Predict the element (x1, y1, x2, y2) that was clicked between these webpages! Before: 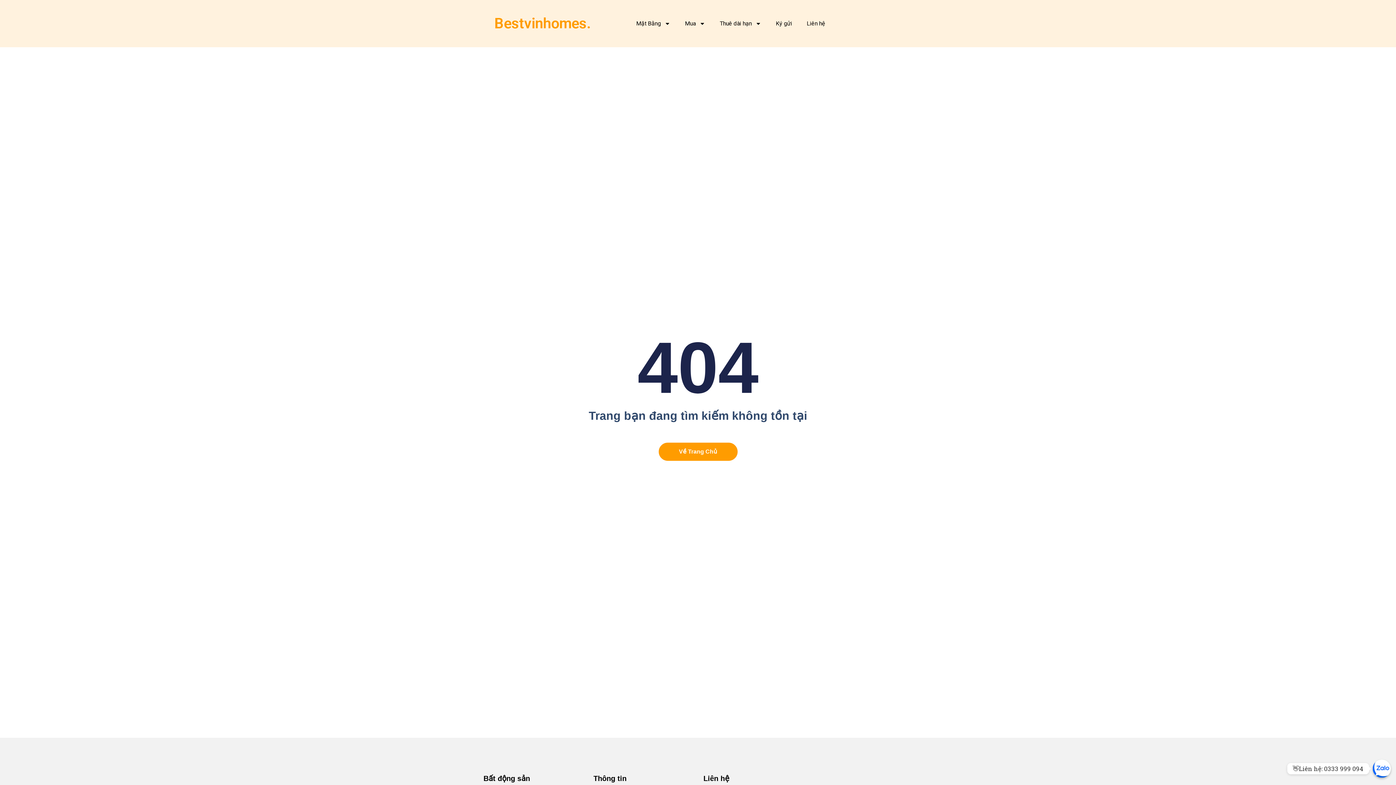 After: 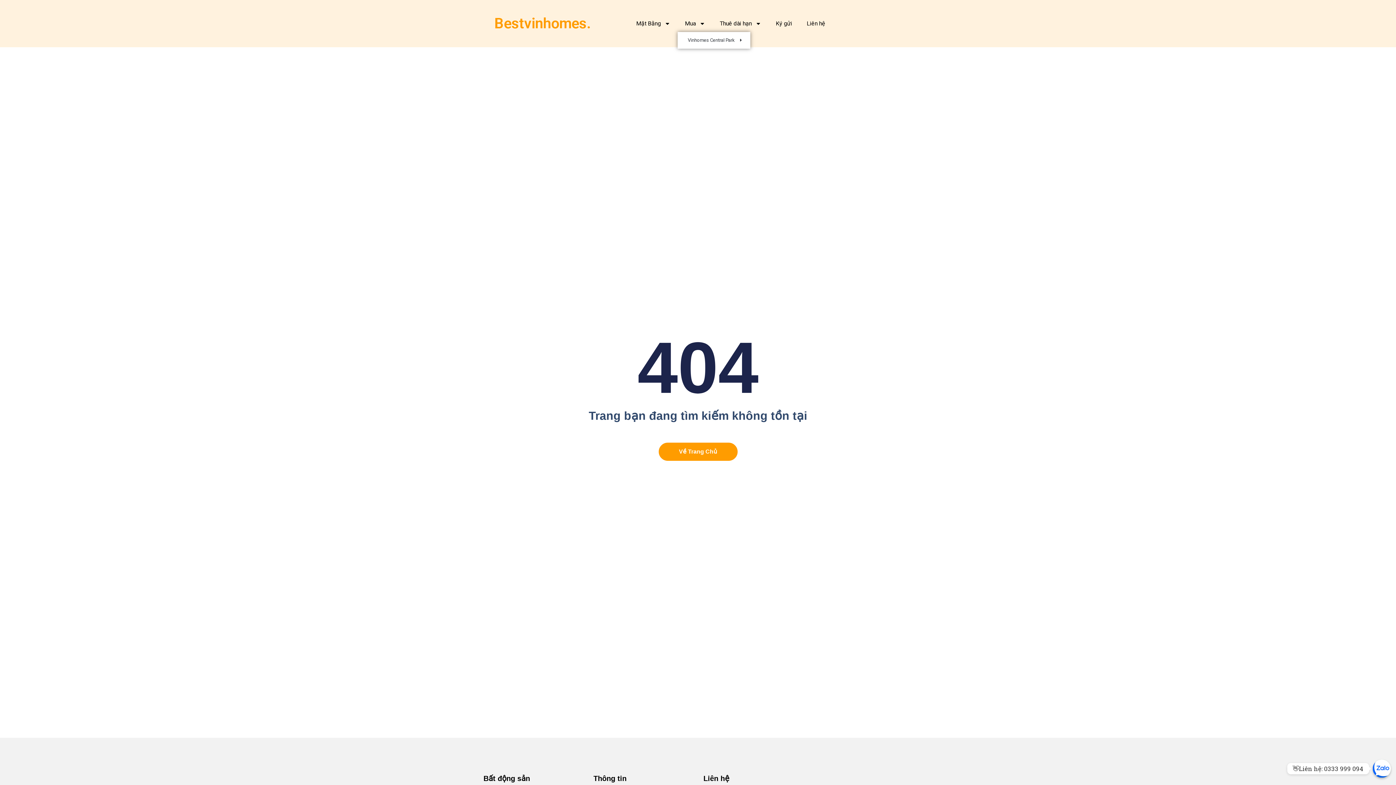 Action: label: Mua bbox: (677, 15, 712, 31)